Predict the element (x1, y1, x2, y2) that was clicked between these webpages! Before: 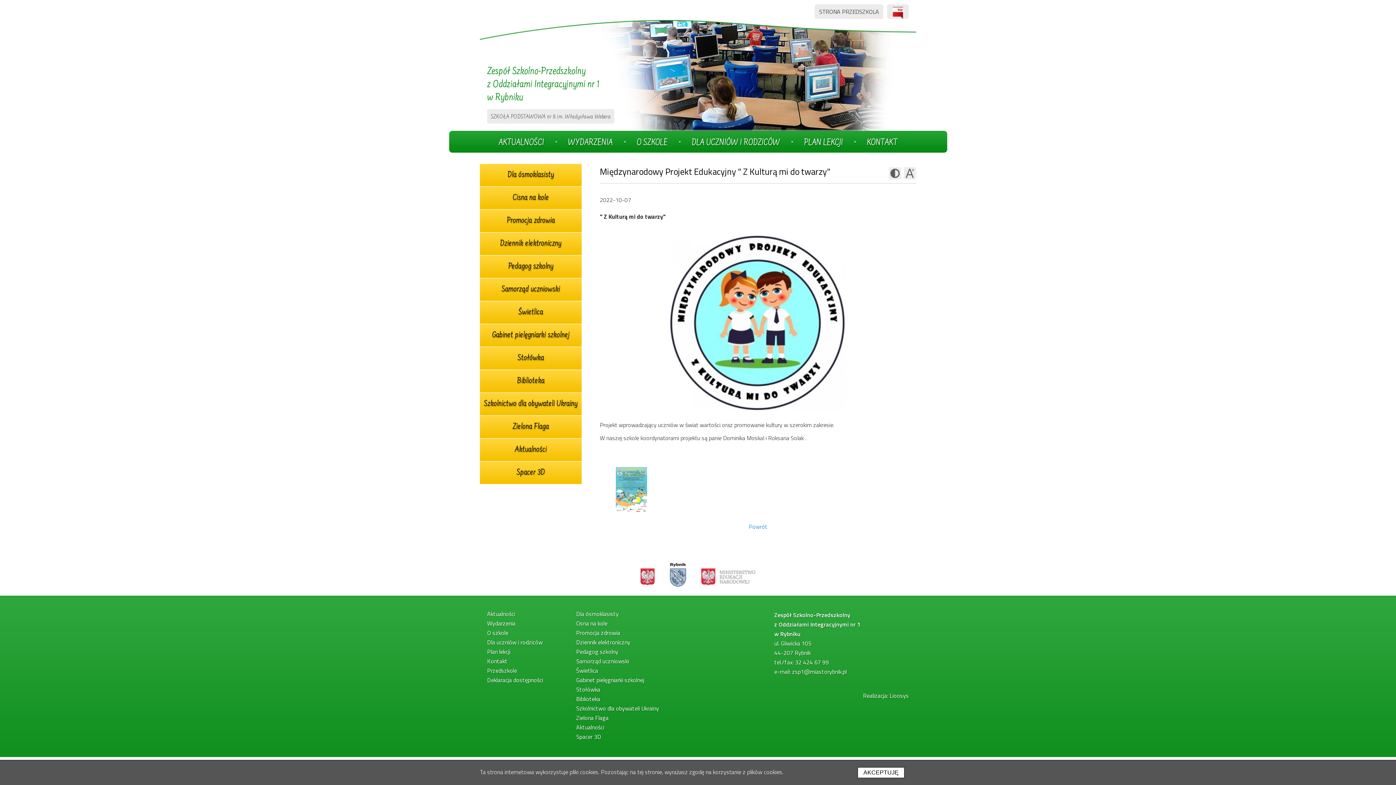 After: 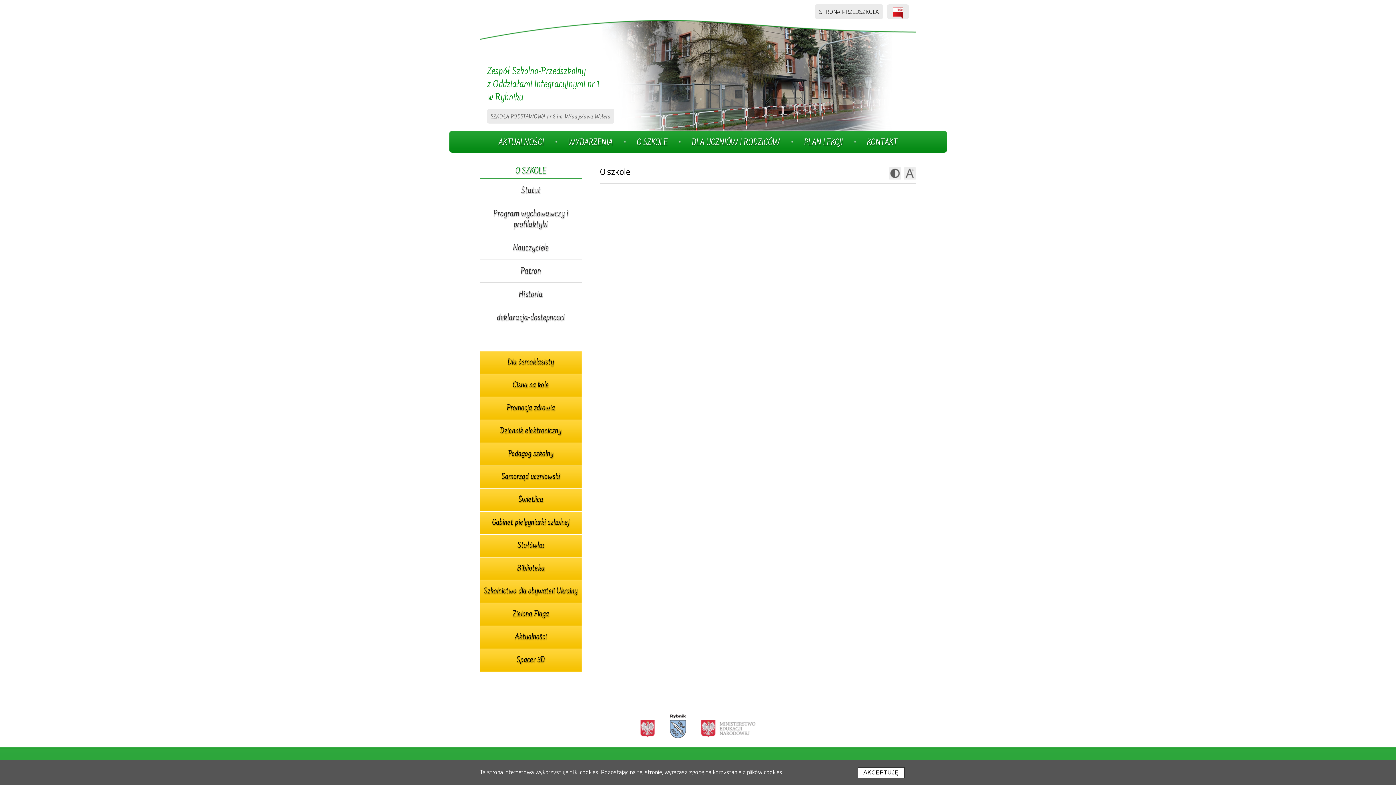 Action: bbox: (626, 130, 678, 152) label: O SZKOLE